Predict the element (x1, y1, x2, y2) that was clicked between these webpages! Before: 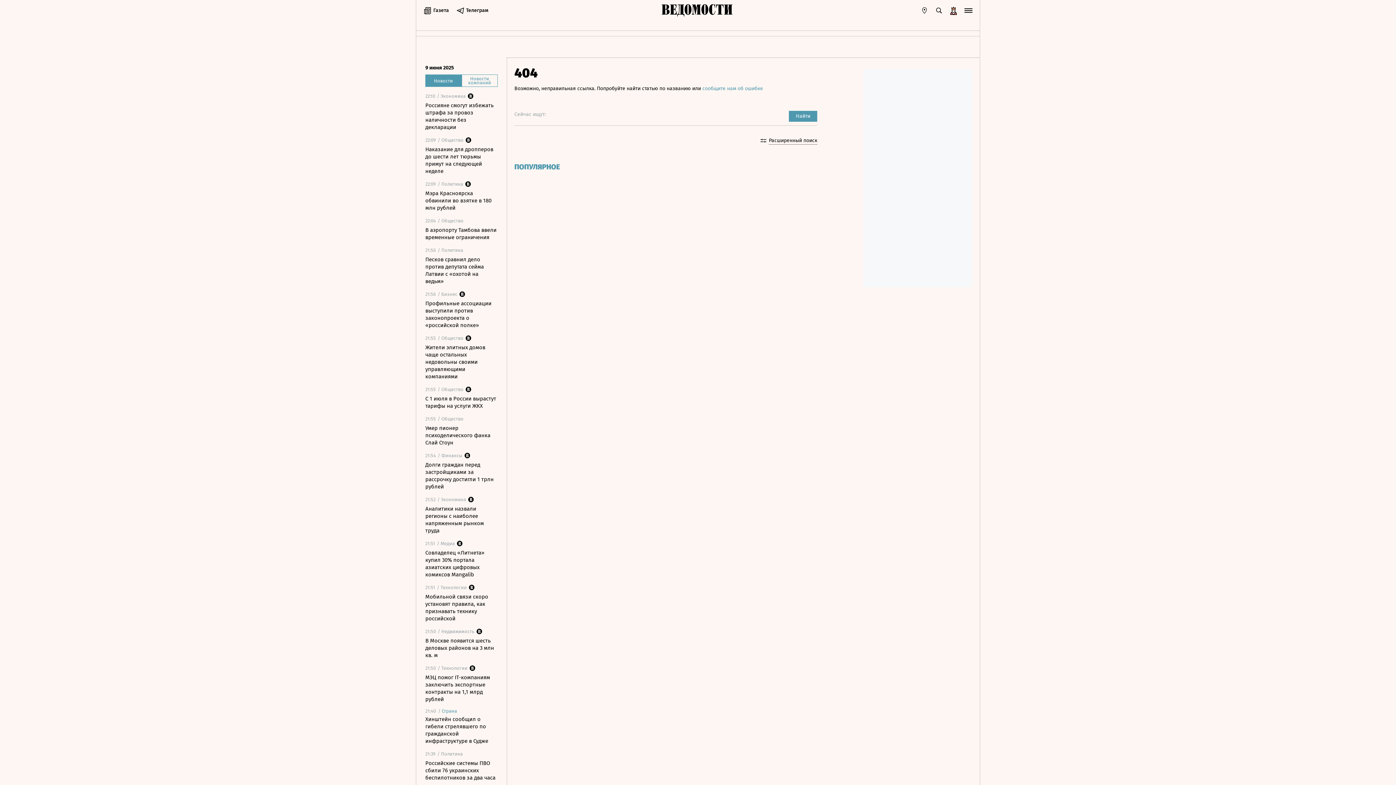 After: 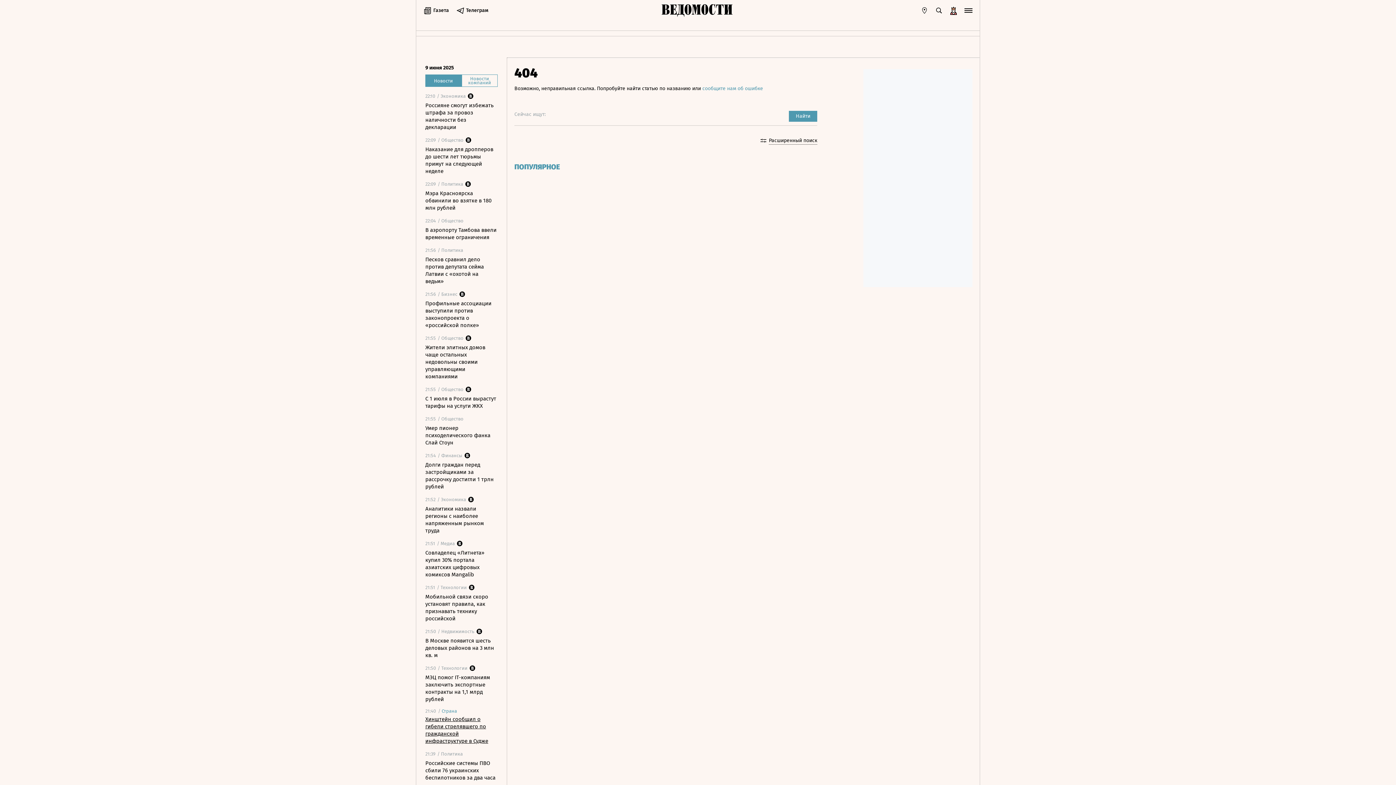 Action: label: Хинштейн сообщил о гибели стрелявшего по гражданской инфраструктуре в Судже bbox: (425, 716, 497, 745)